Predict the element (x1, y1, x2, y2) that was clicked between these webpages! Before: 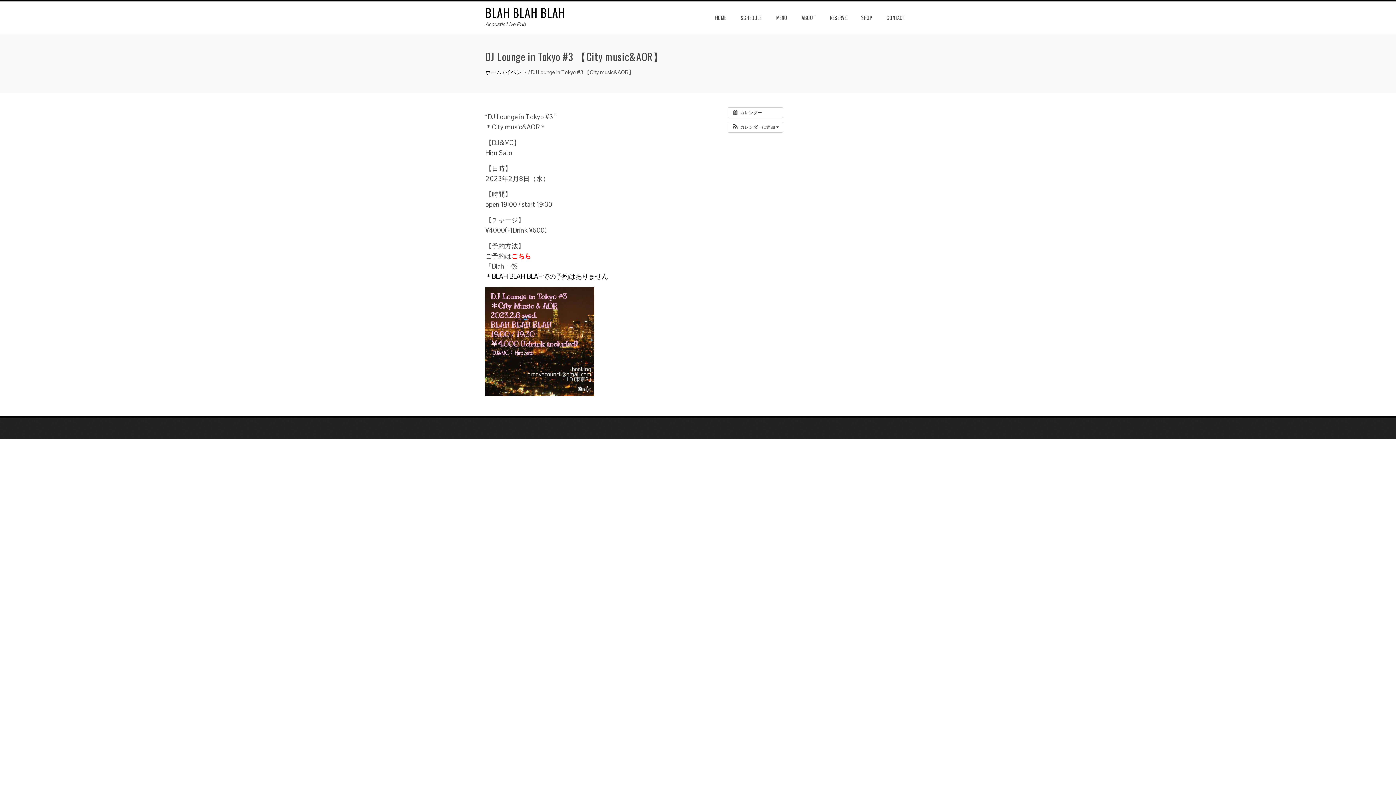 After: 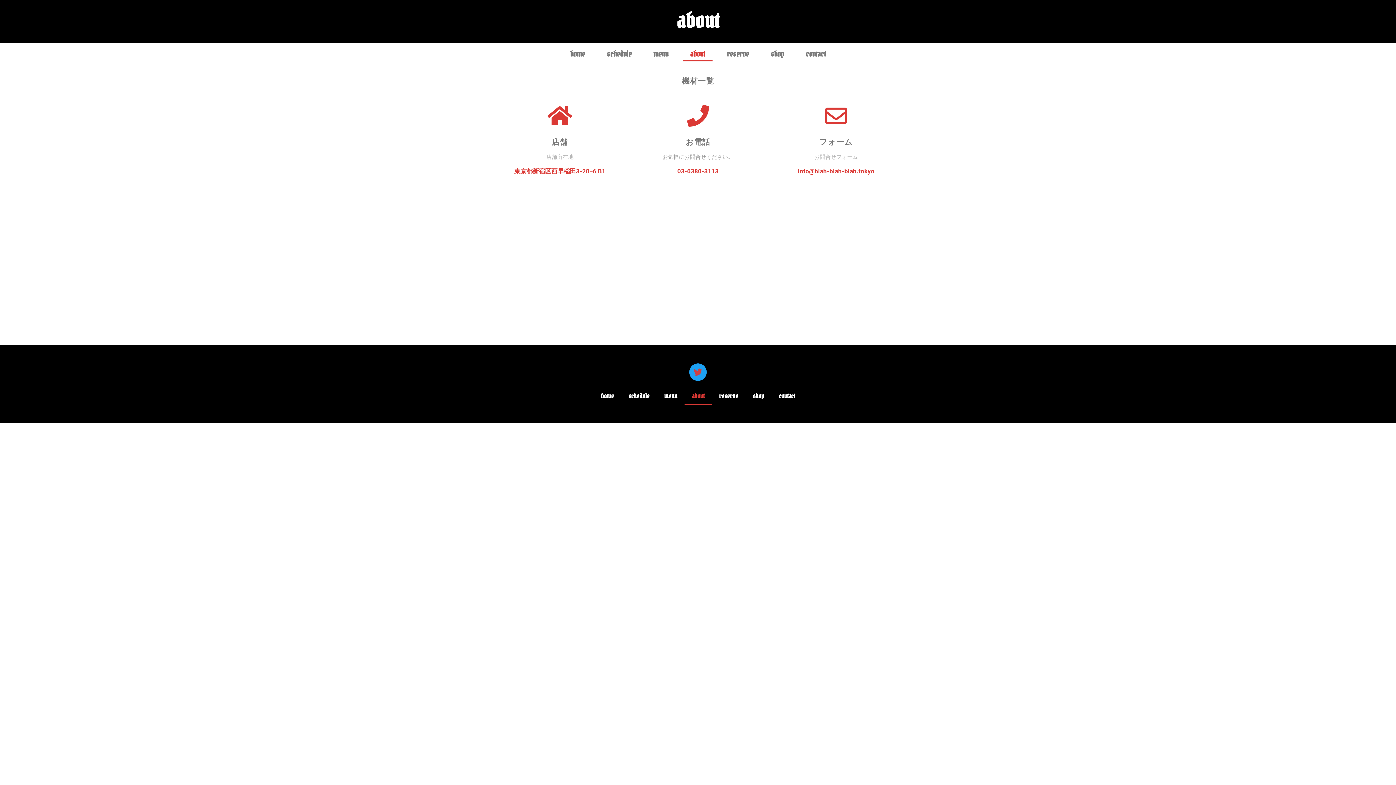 Action: label: ABOUT bbox: (796, 11, 821, 24)